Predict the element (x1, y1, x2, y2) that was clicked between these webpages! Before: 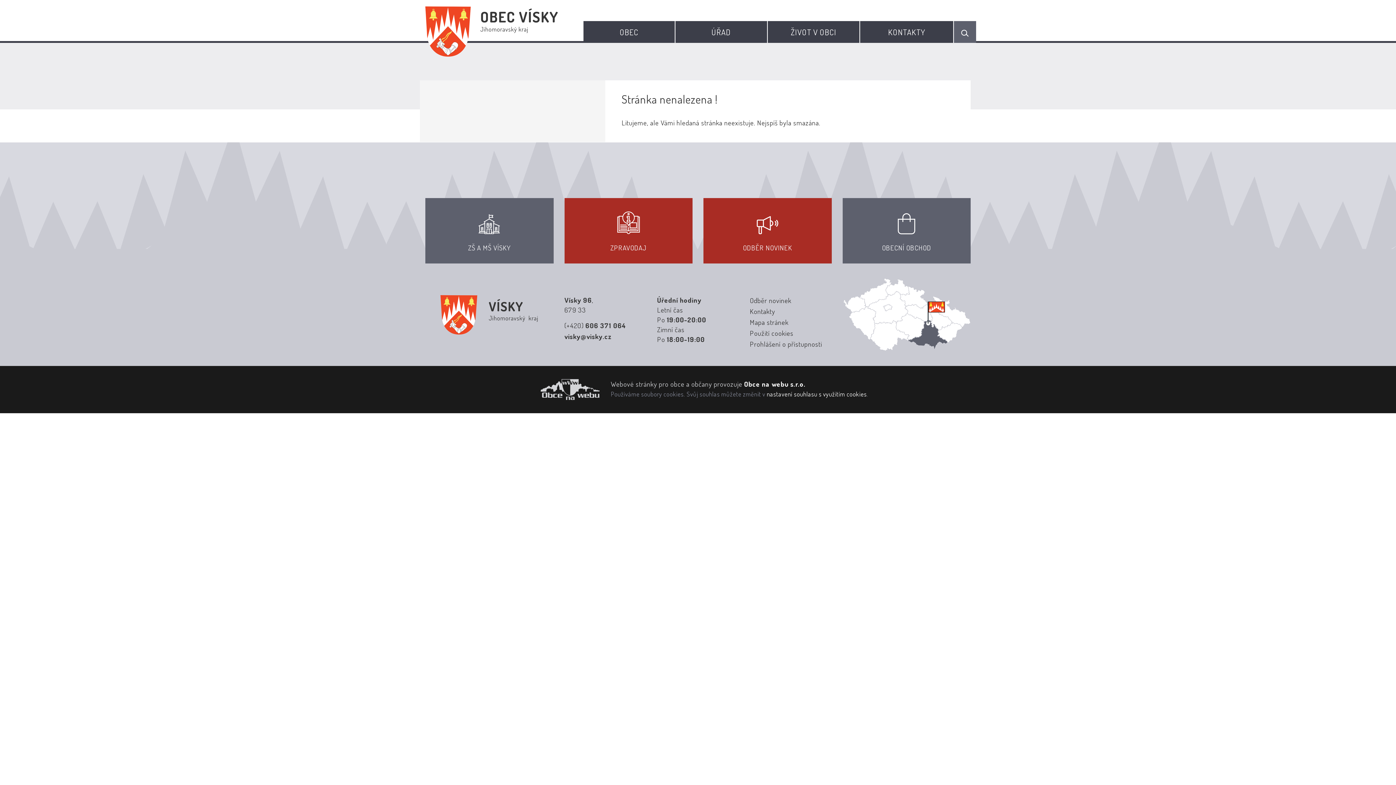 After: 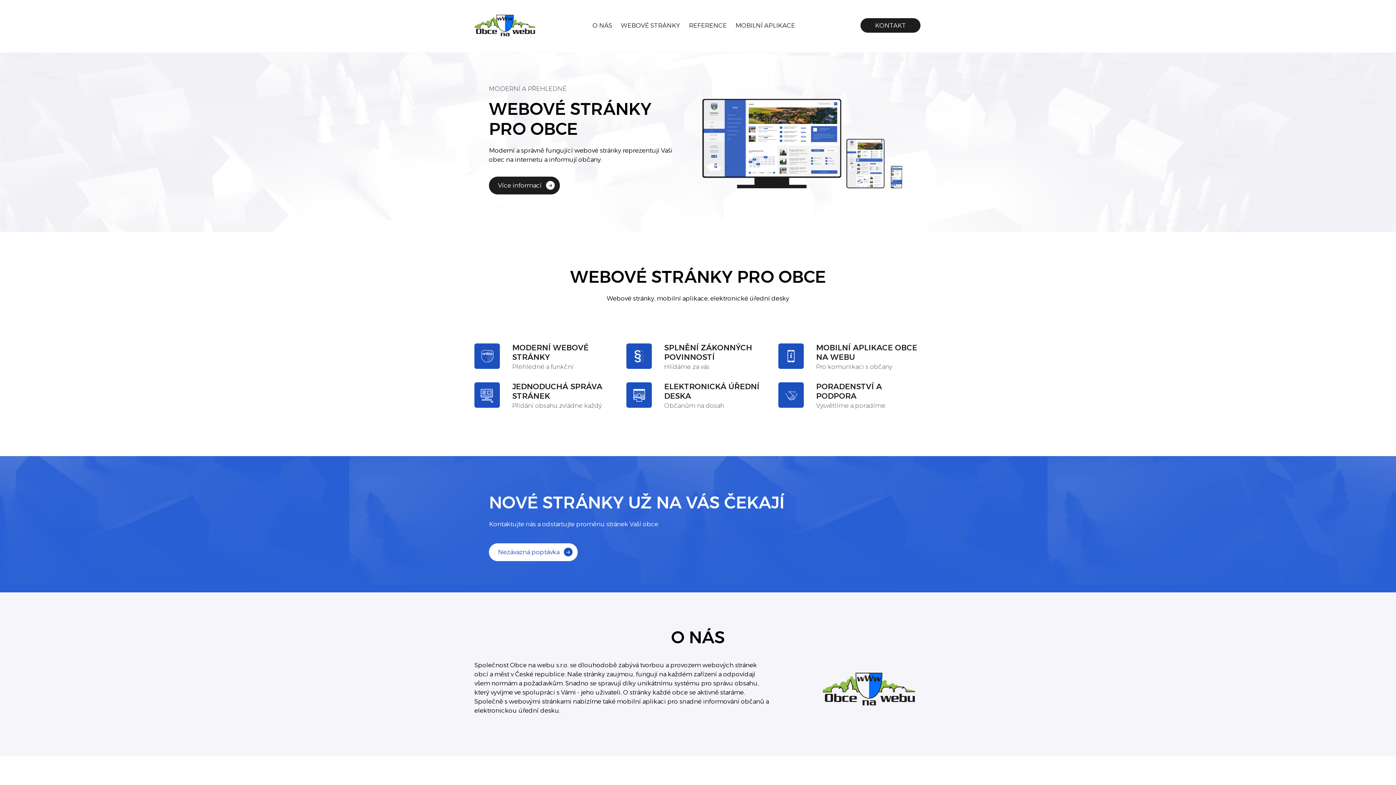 Action: label: Obce na webu s.r.o. bbox: (744, 379, 805, 388)